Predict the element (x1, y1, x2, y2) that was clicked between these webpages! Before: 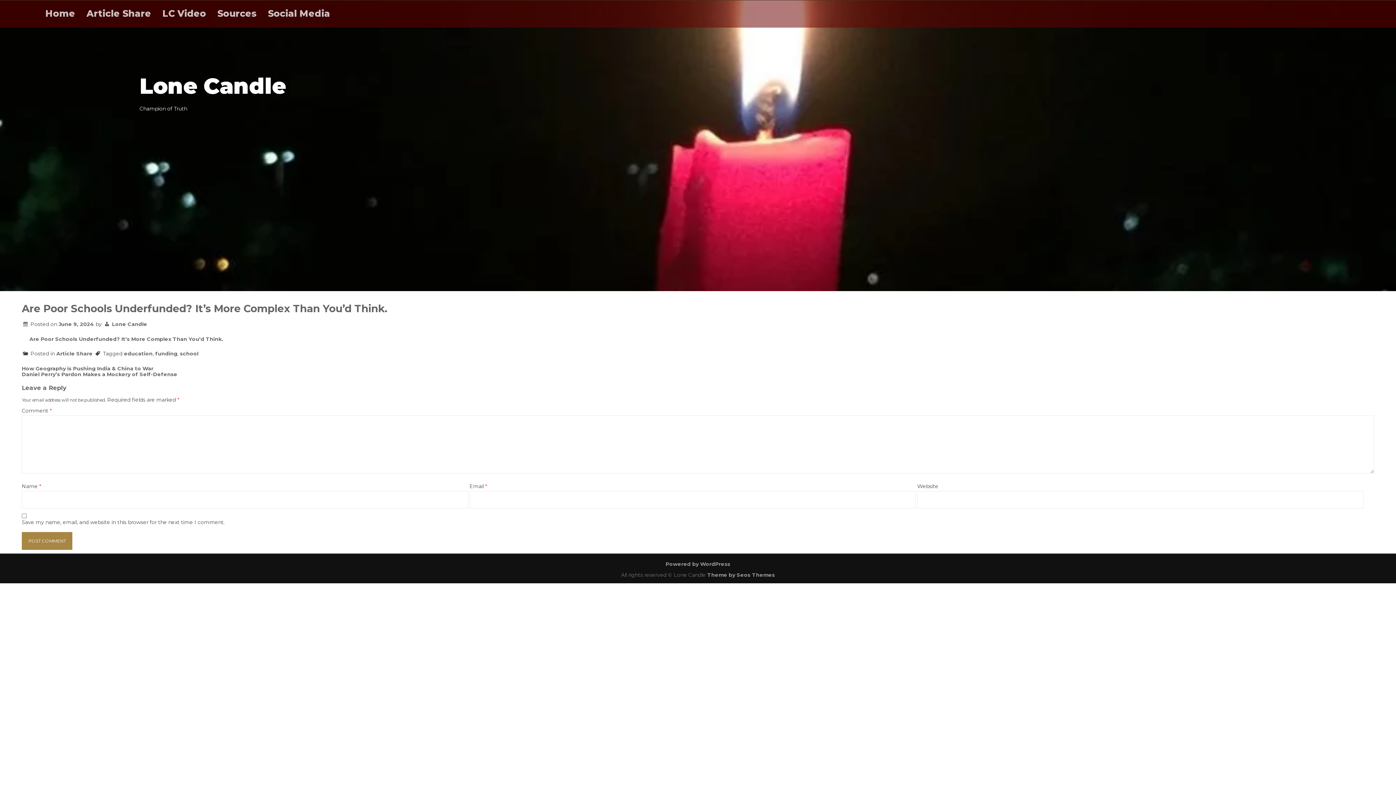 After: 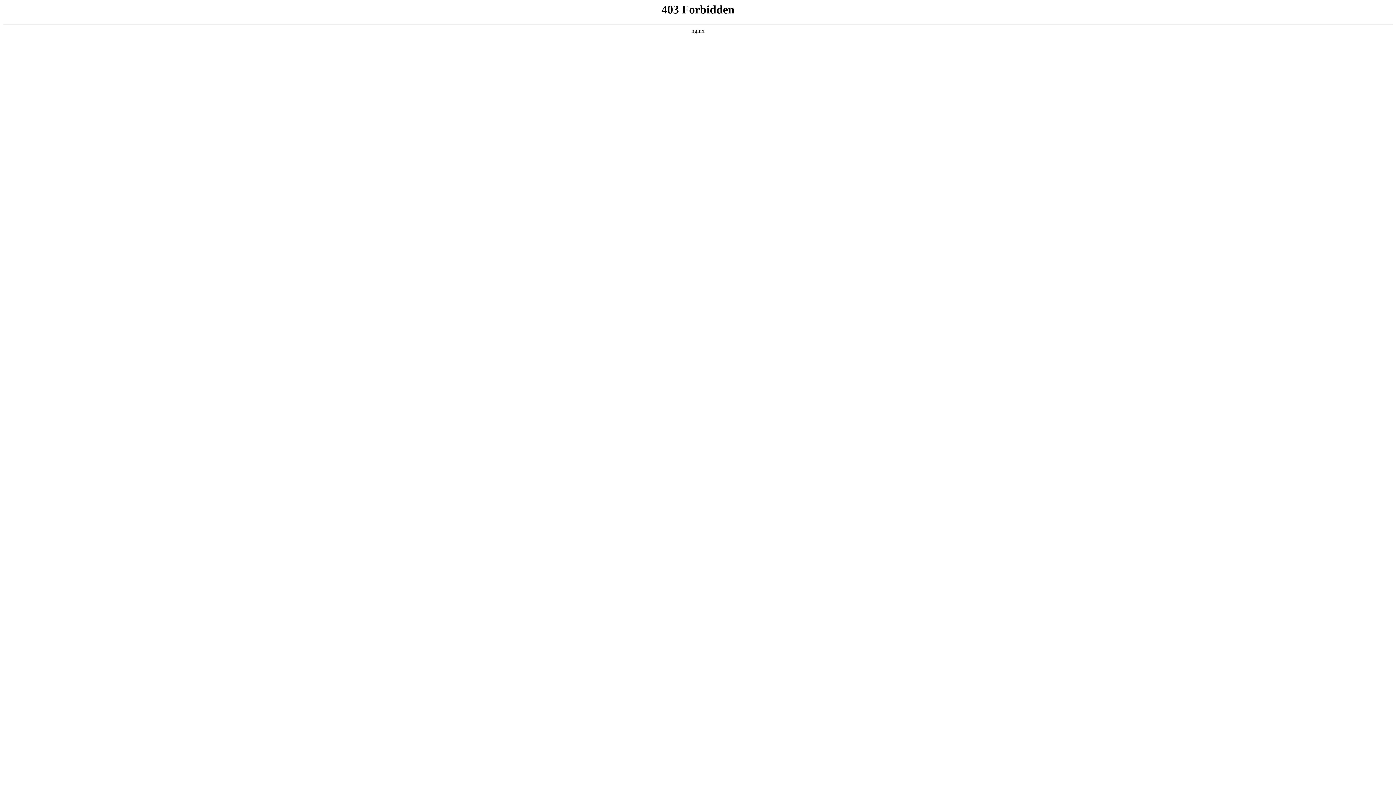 Action: bbox: (665, 561, 730, 567) label: Powered by WordPress